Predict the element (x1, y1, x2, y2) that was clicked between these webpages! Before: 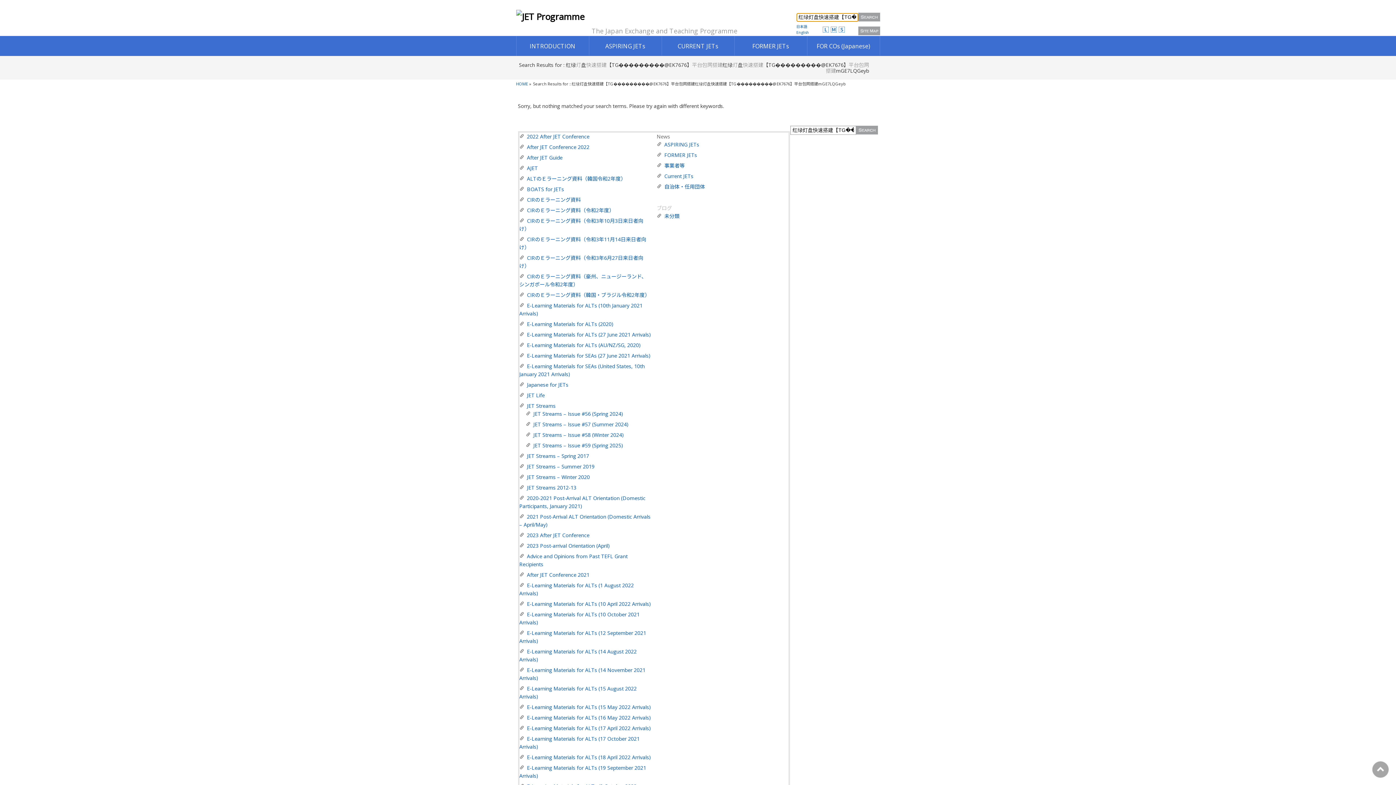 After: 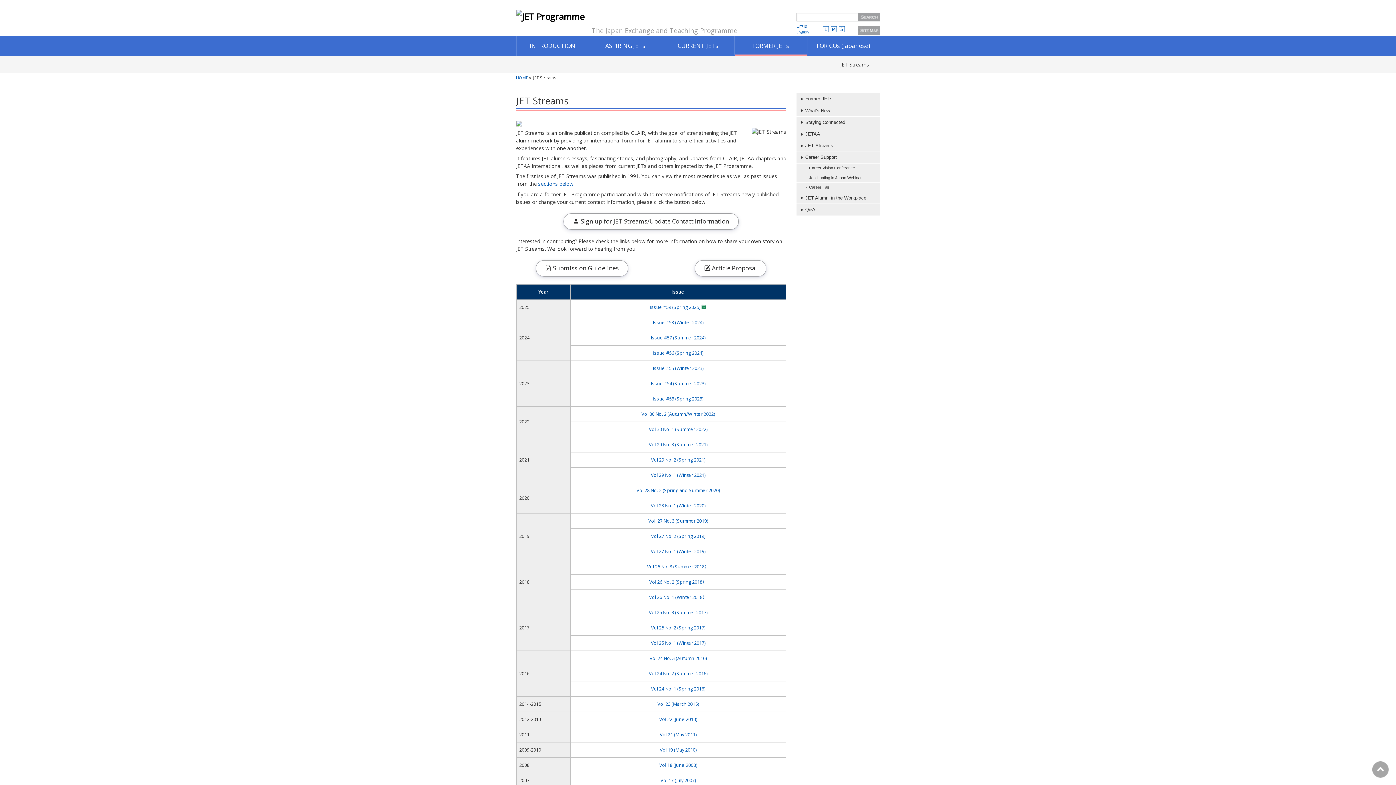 Action: bbox: (527, 402, 555, 409) label: JET Streams